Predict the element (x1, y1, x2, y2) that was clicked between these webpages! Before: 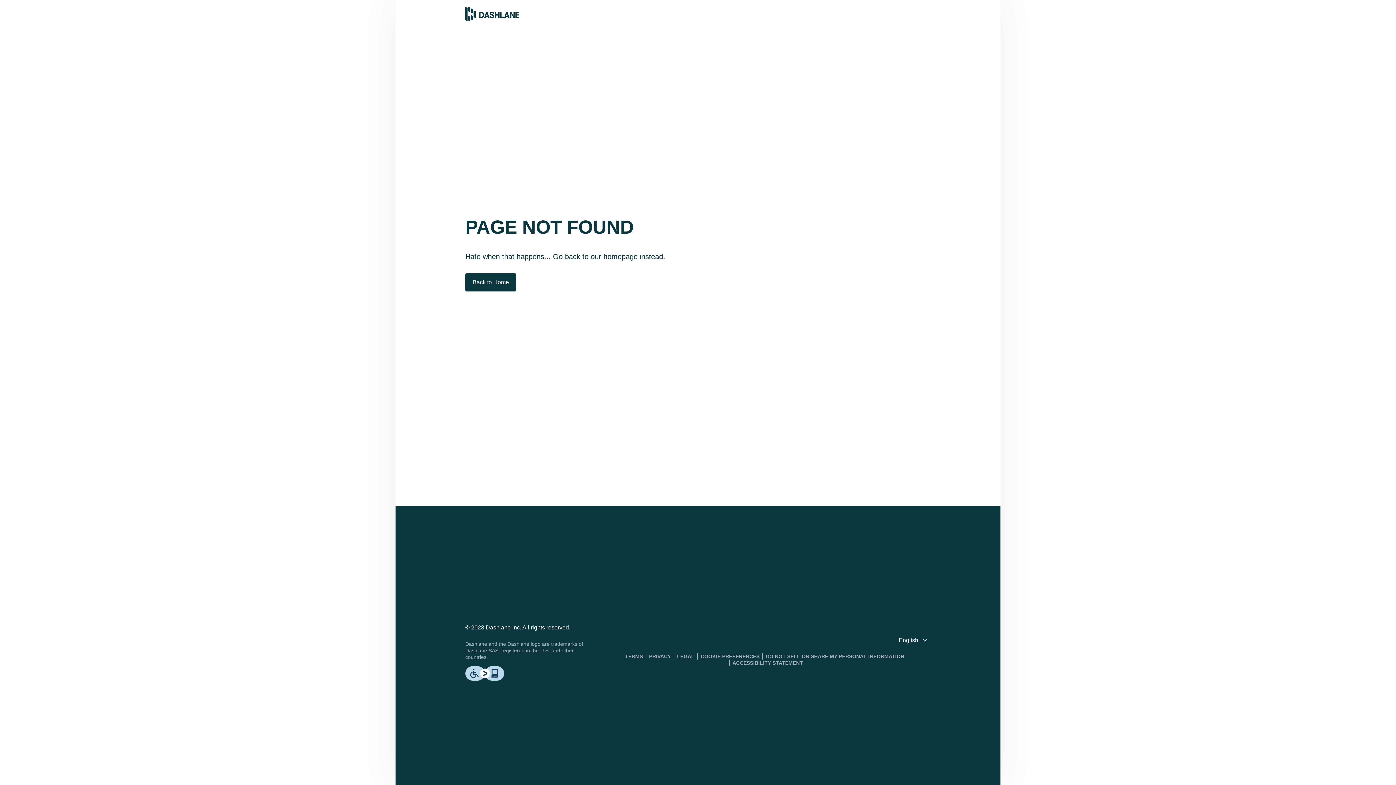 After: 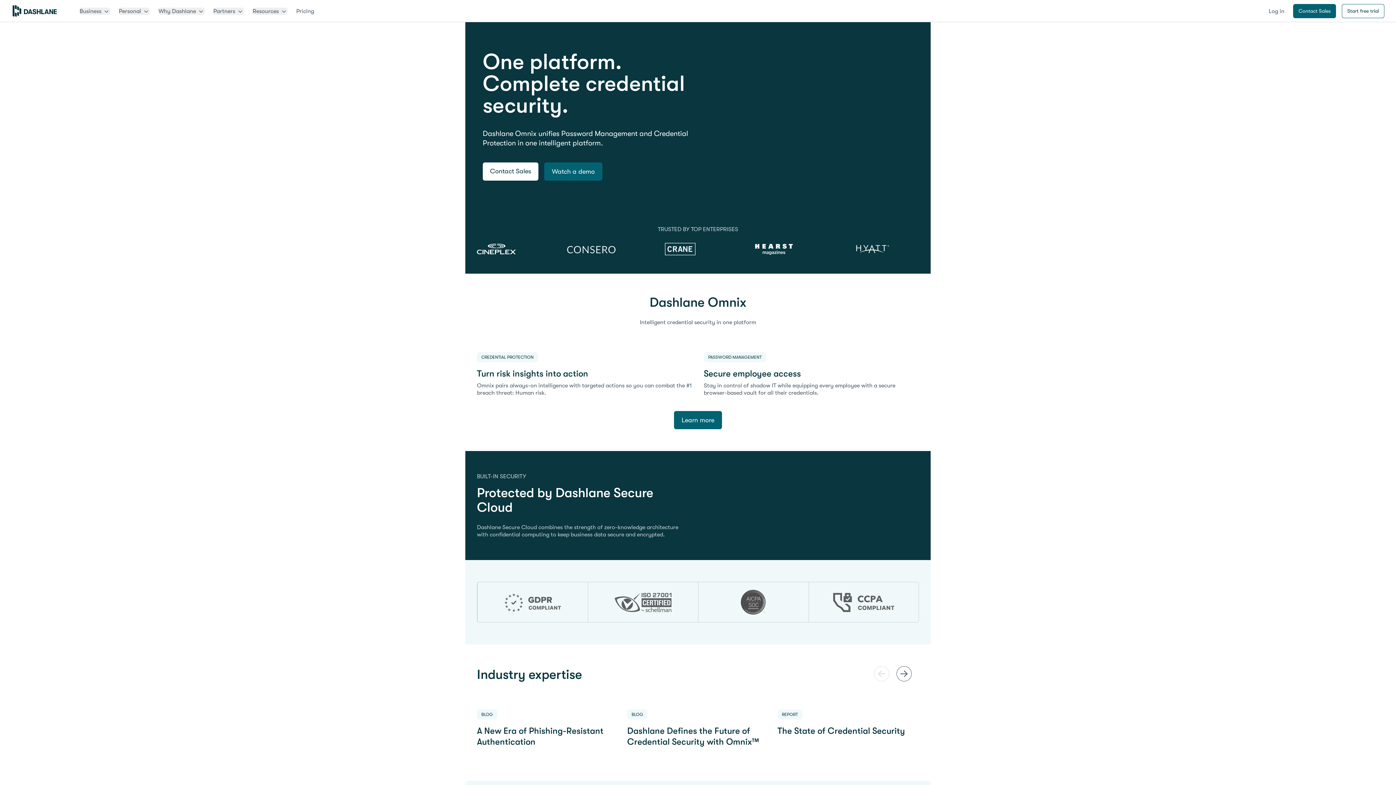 Action: label: Dashlane Password Manager bbox: (465, 15, 519, 22)